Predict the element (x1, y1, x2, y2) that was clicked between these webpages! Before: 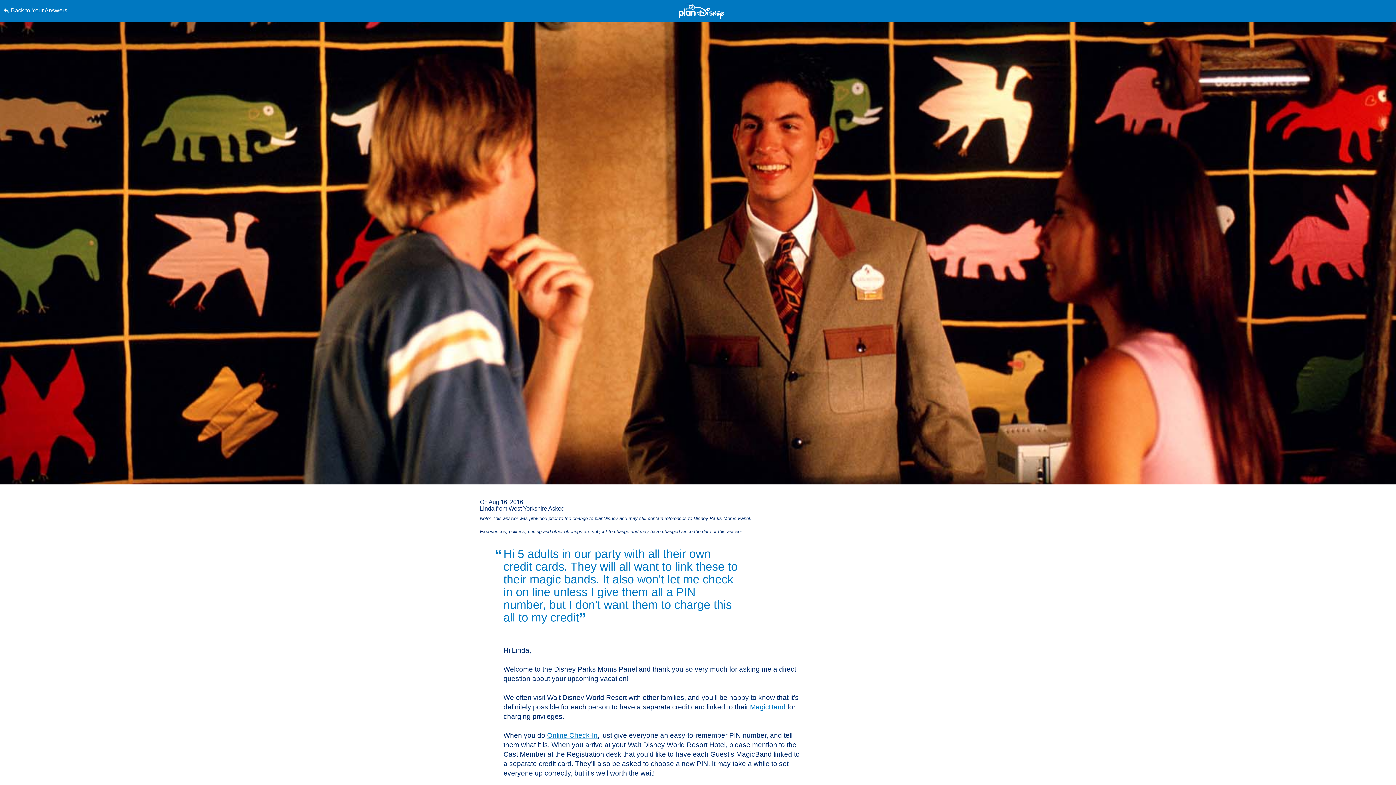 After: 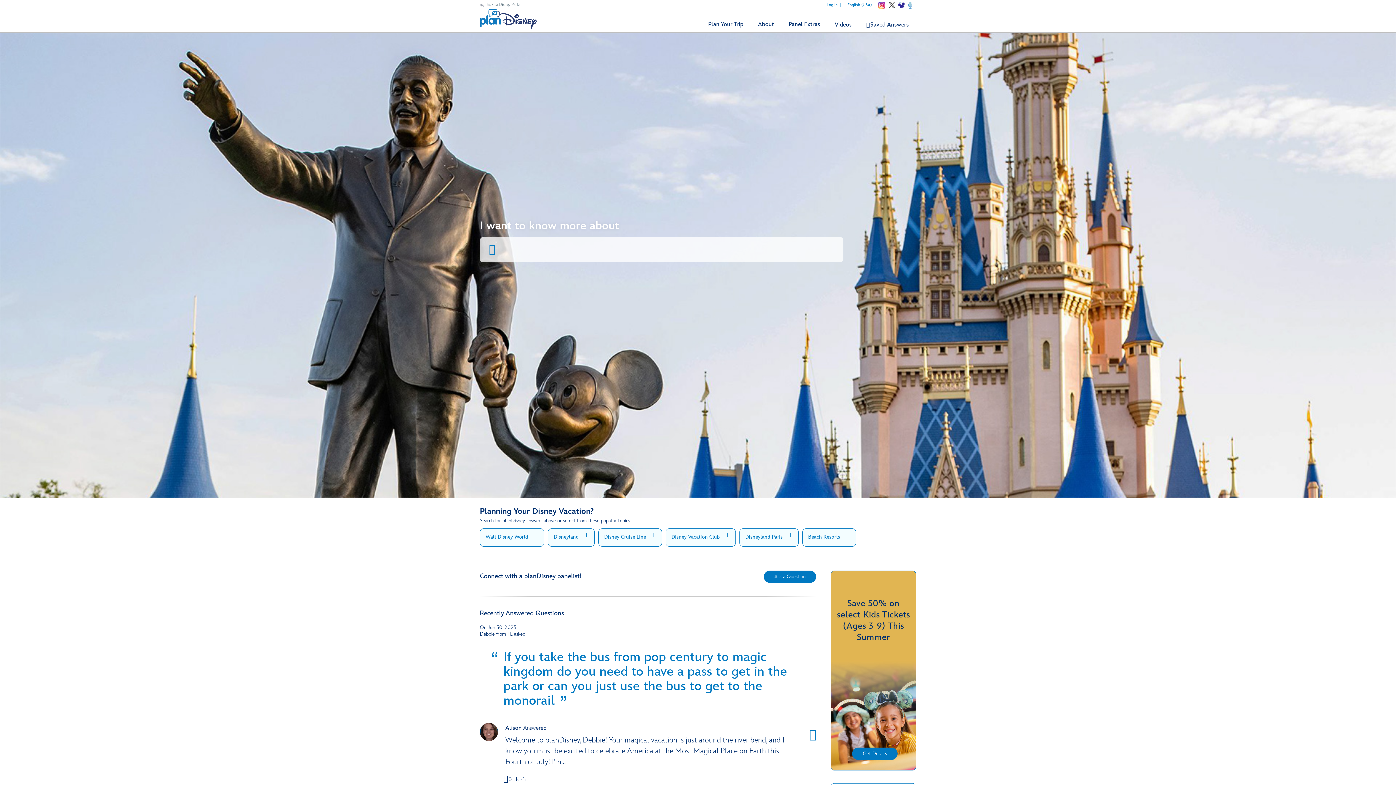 Action: bbox: (678, 3, 724, 19)